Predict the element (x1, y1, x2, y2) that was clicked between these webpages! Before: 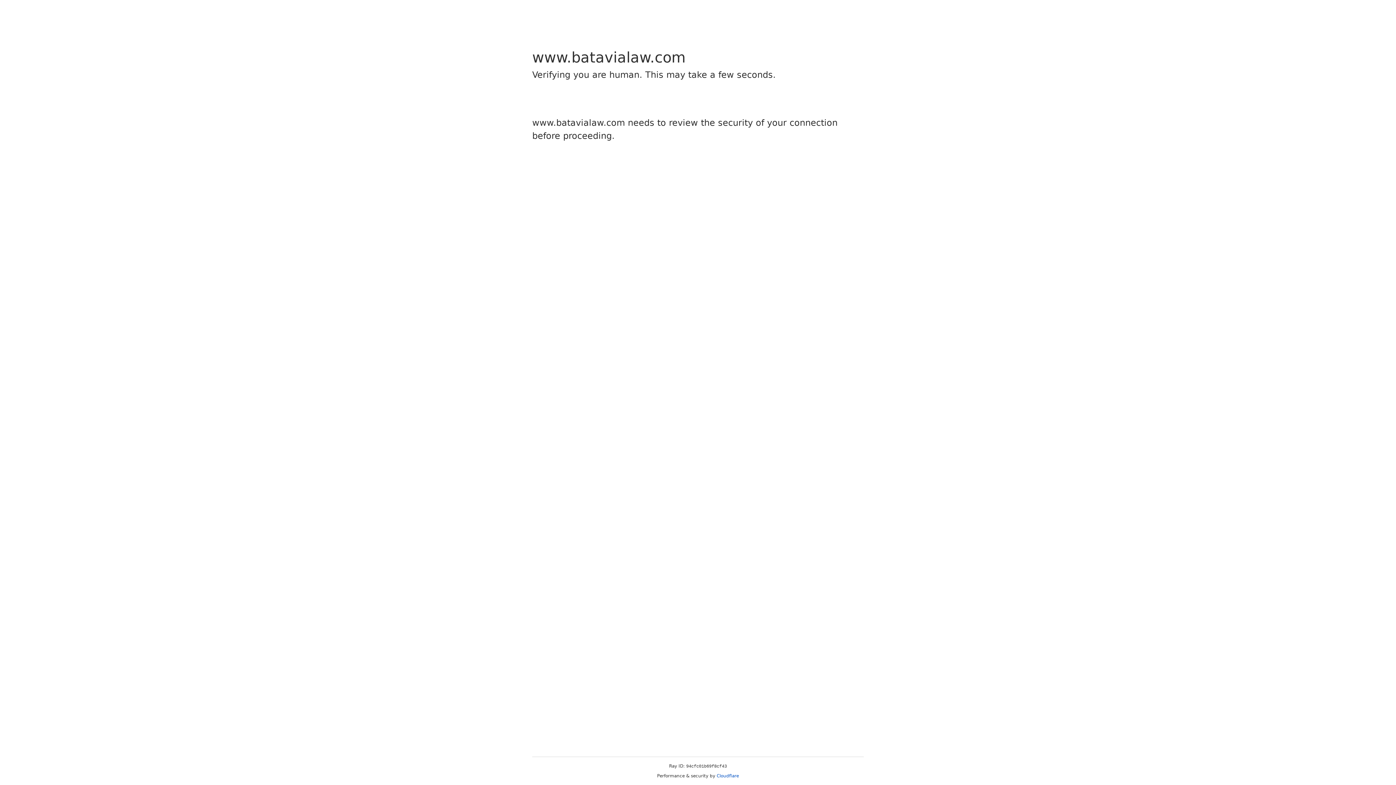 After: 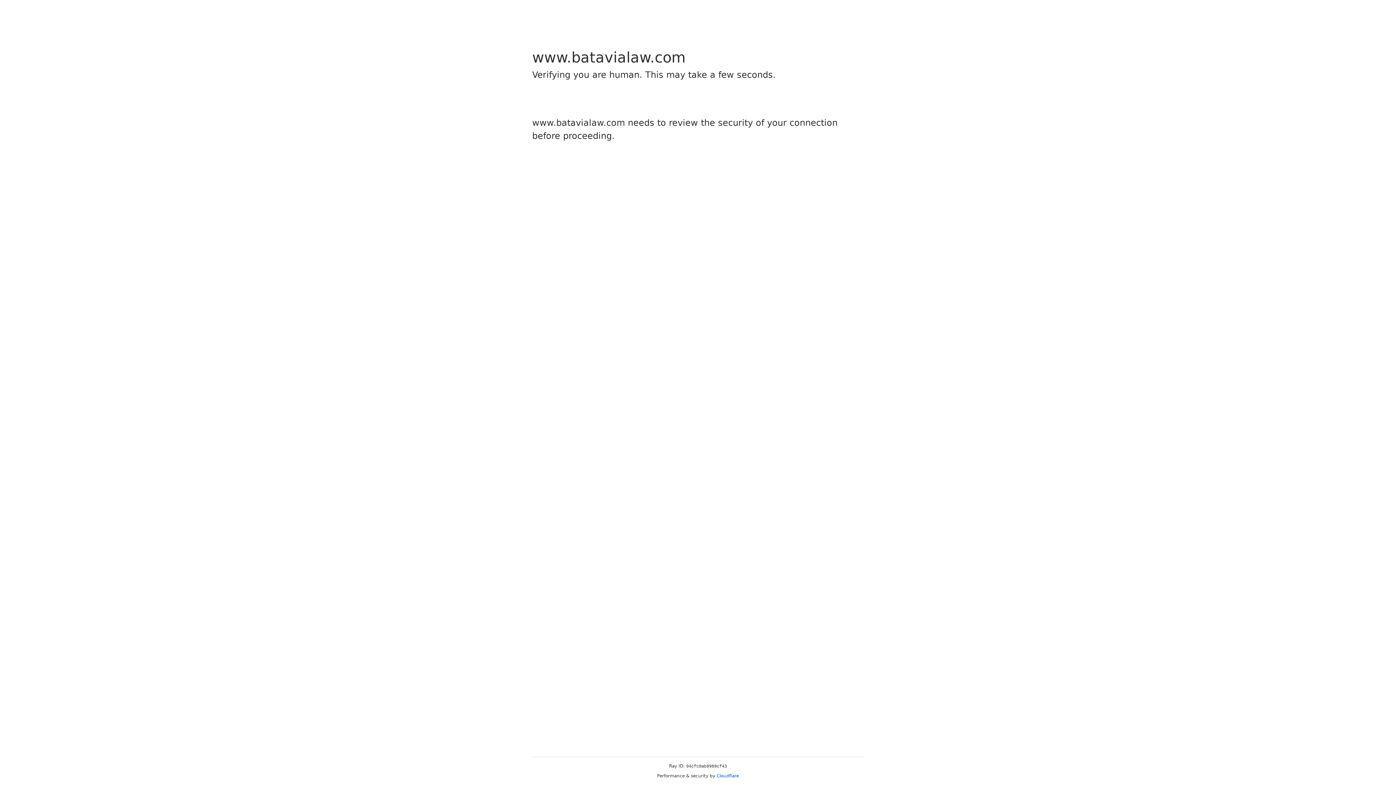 Action: label: Cloudflare bbox: (716, 773, 739, 778)